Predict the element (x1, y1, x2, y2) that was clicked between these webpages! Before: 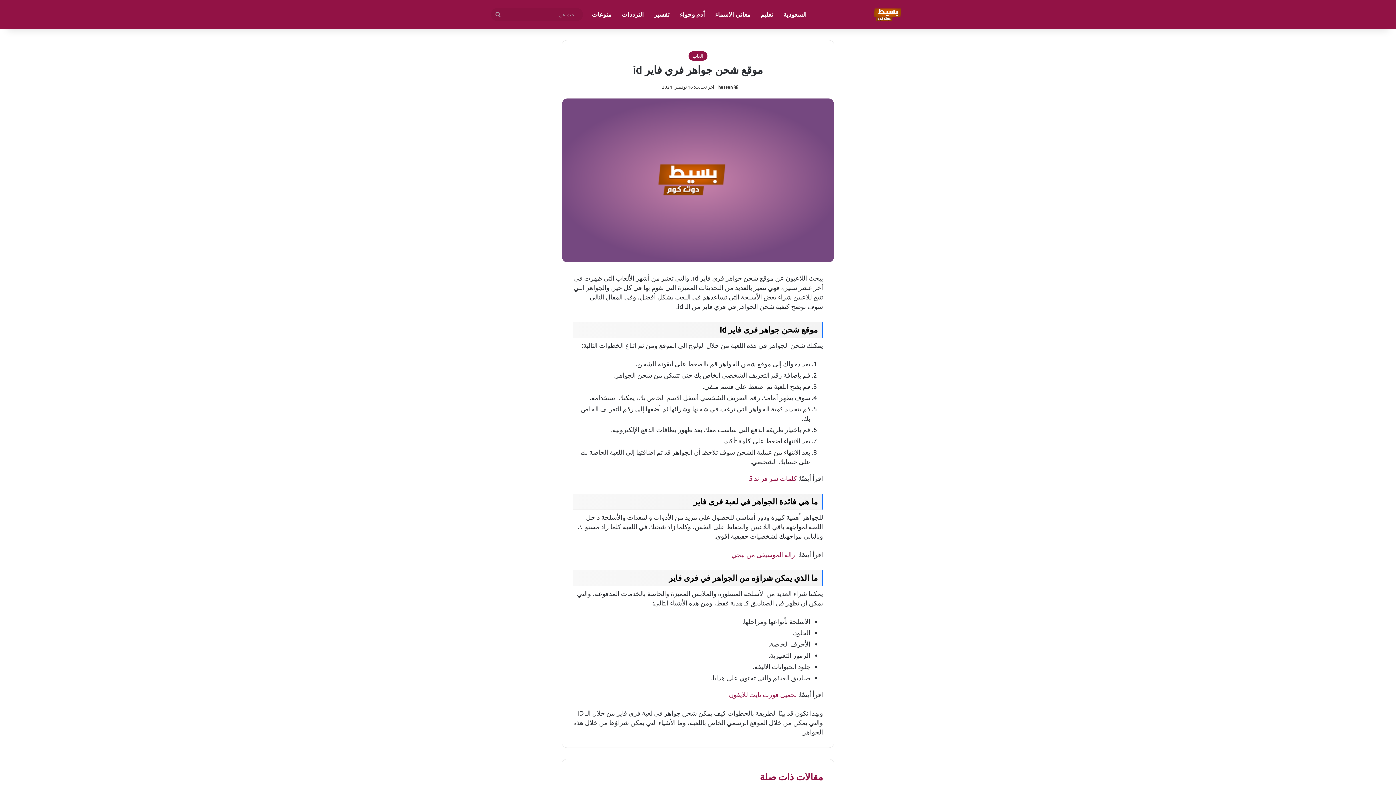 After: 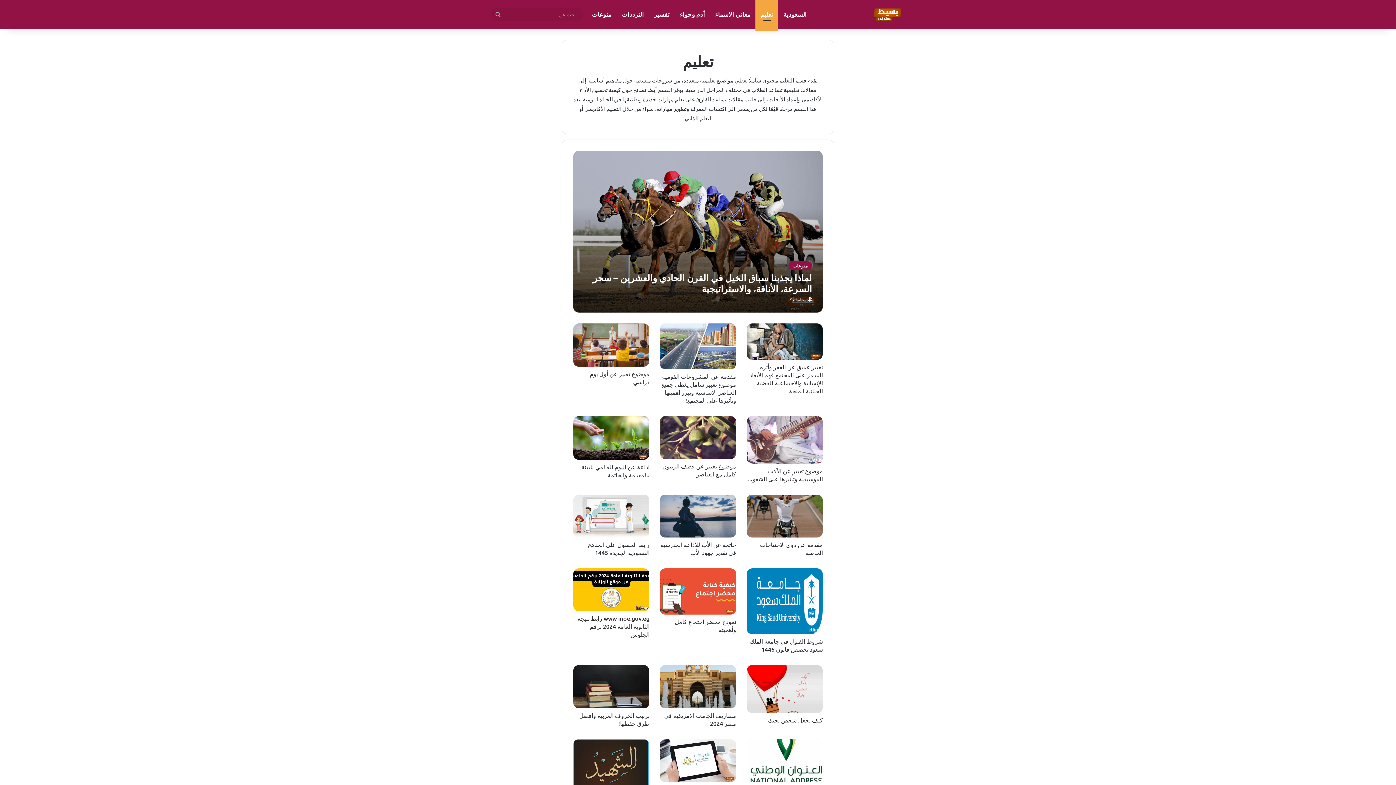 Action: label: تعليم bbox: (755, 0, 778, 29)